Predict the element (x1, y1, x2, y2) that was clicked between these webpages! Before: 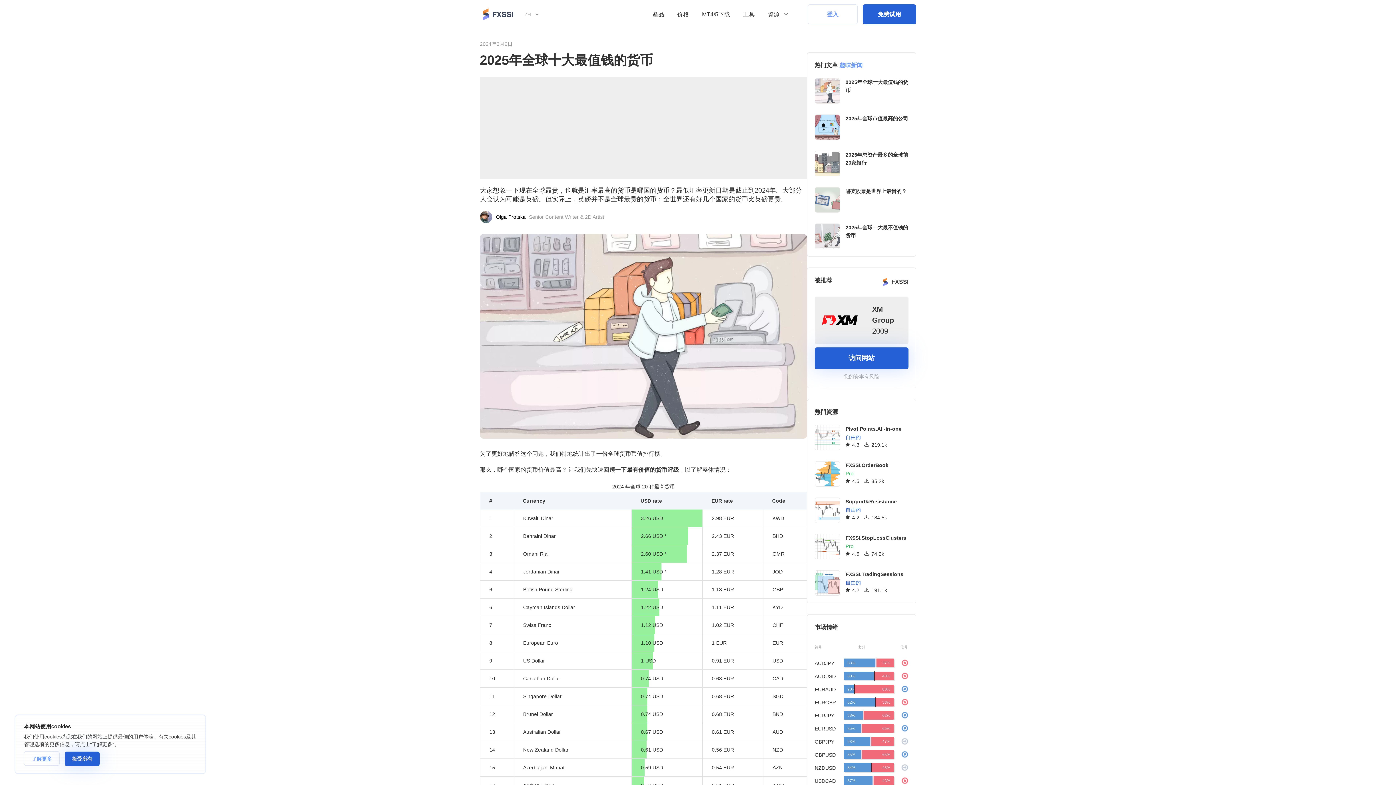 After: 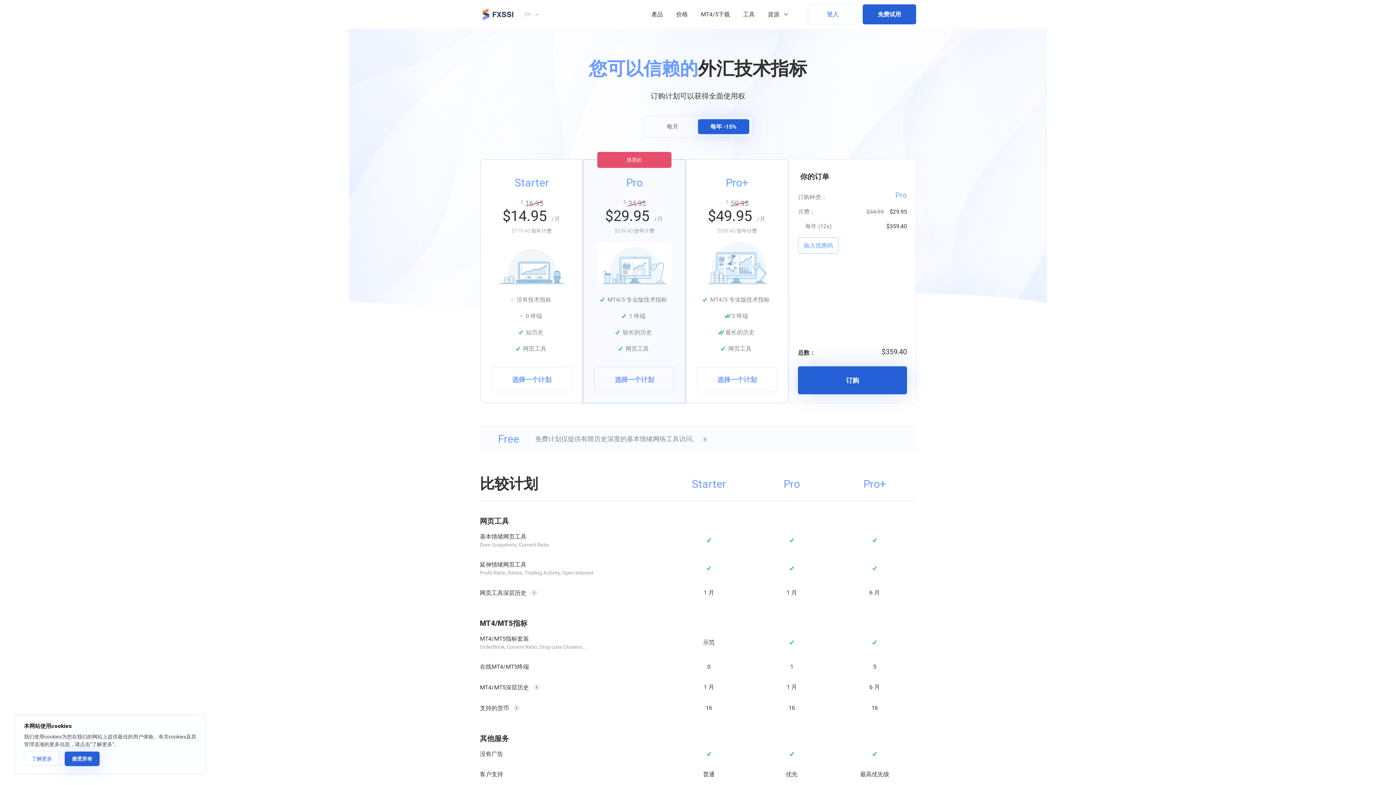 Action: bbox: (674, 4, 692, 24) label: 价格